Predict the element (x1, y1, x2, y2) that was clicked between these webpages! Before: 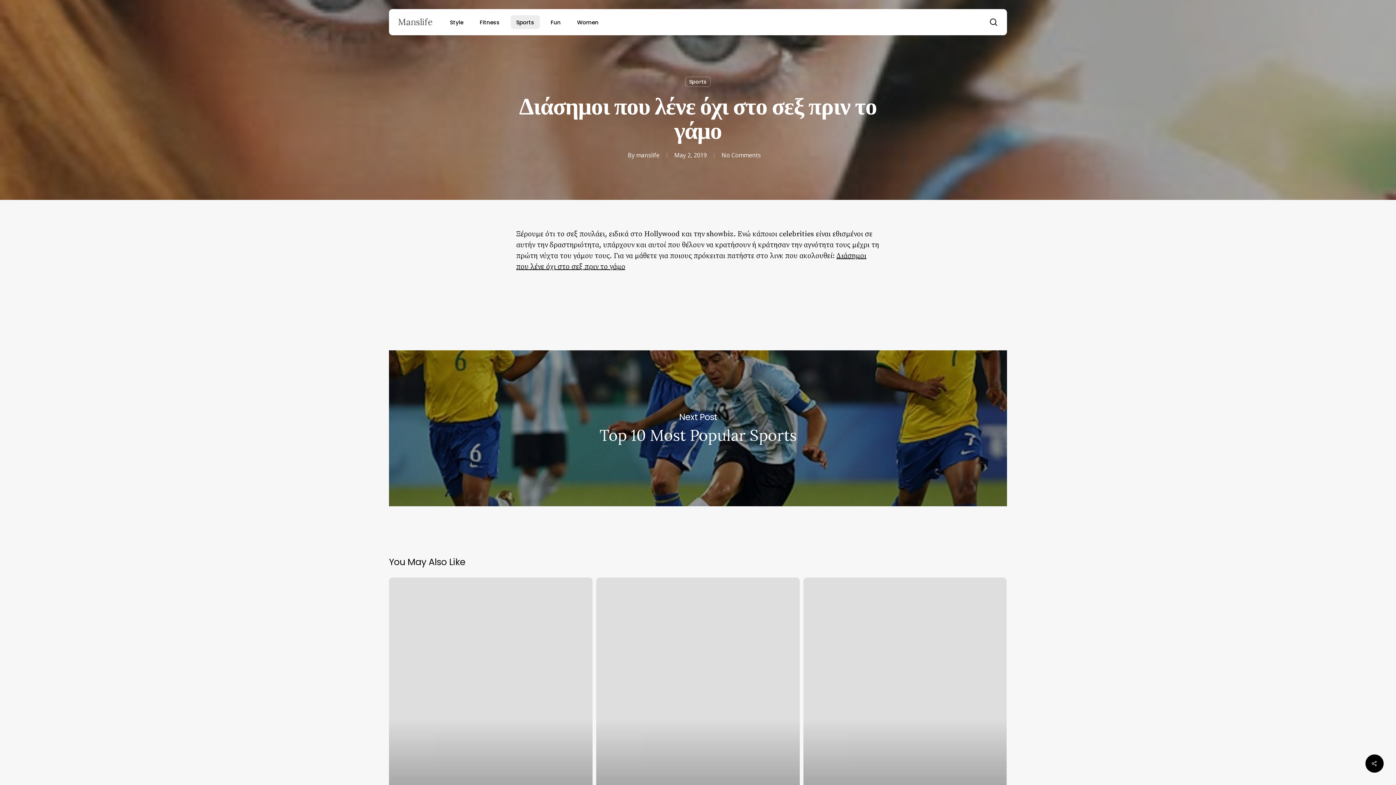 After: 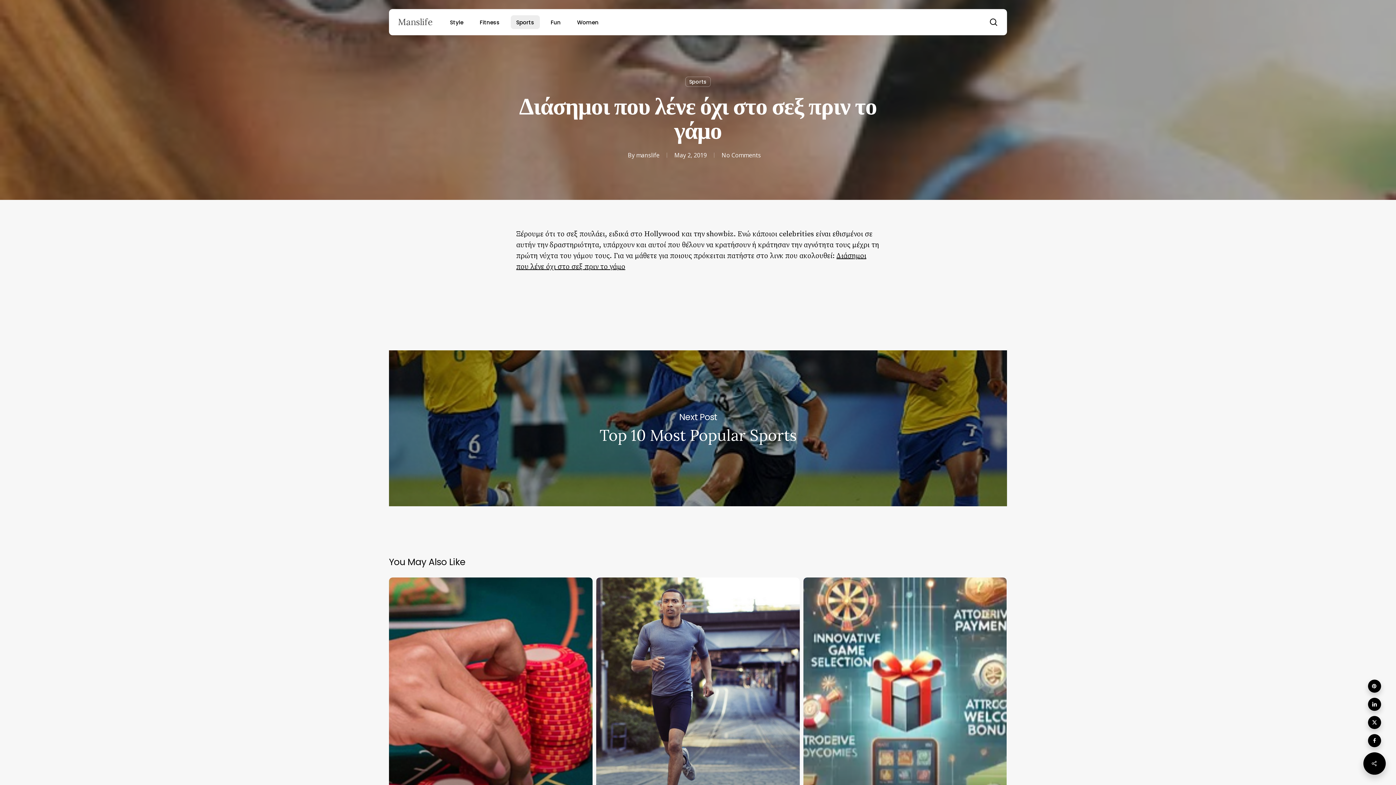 Action: bbox: (1365, 754, 1384, 773)